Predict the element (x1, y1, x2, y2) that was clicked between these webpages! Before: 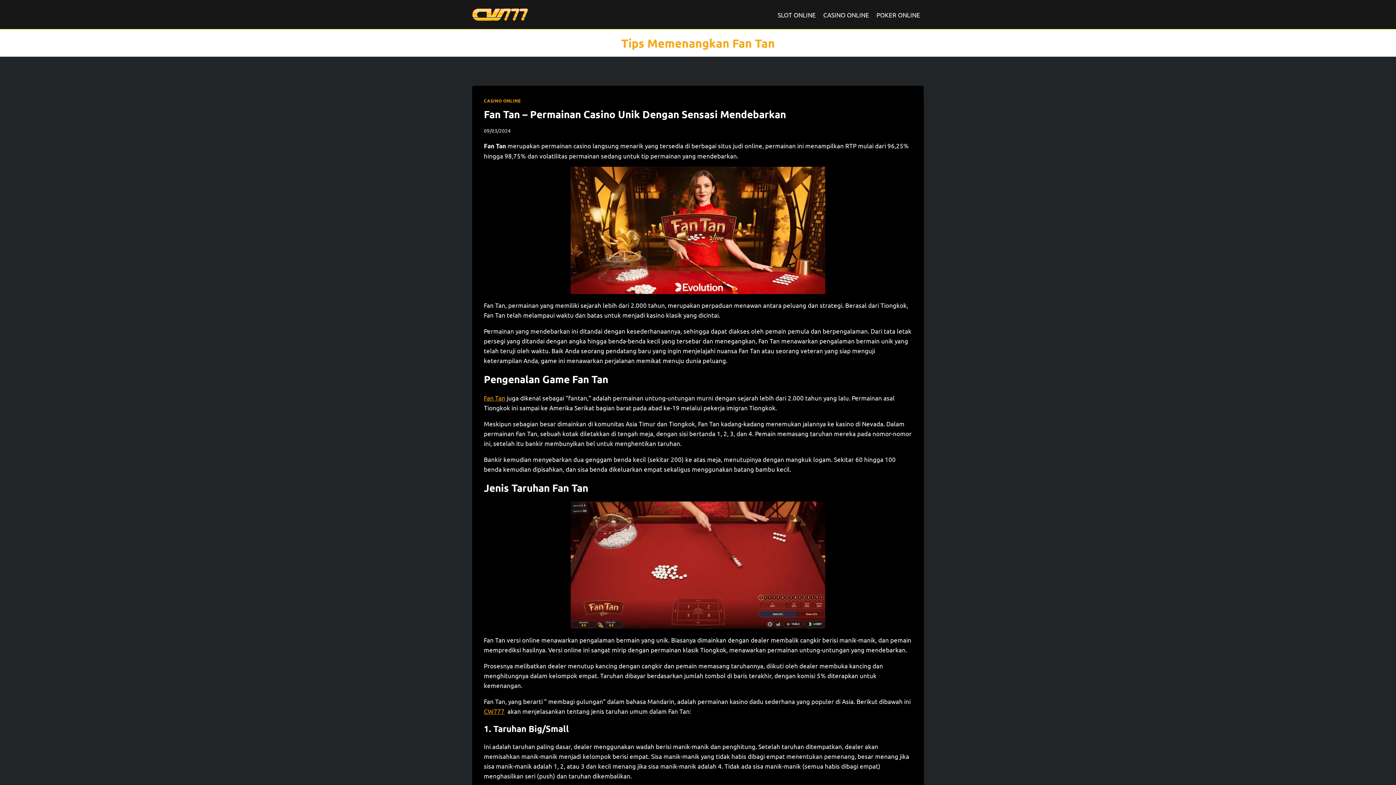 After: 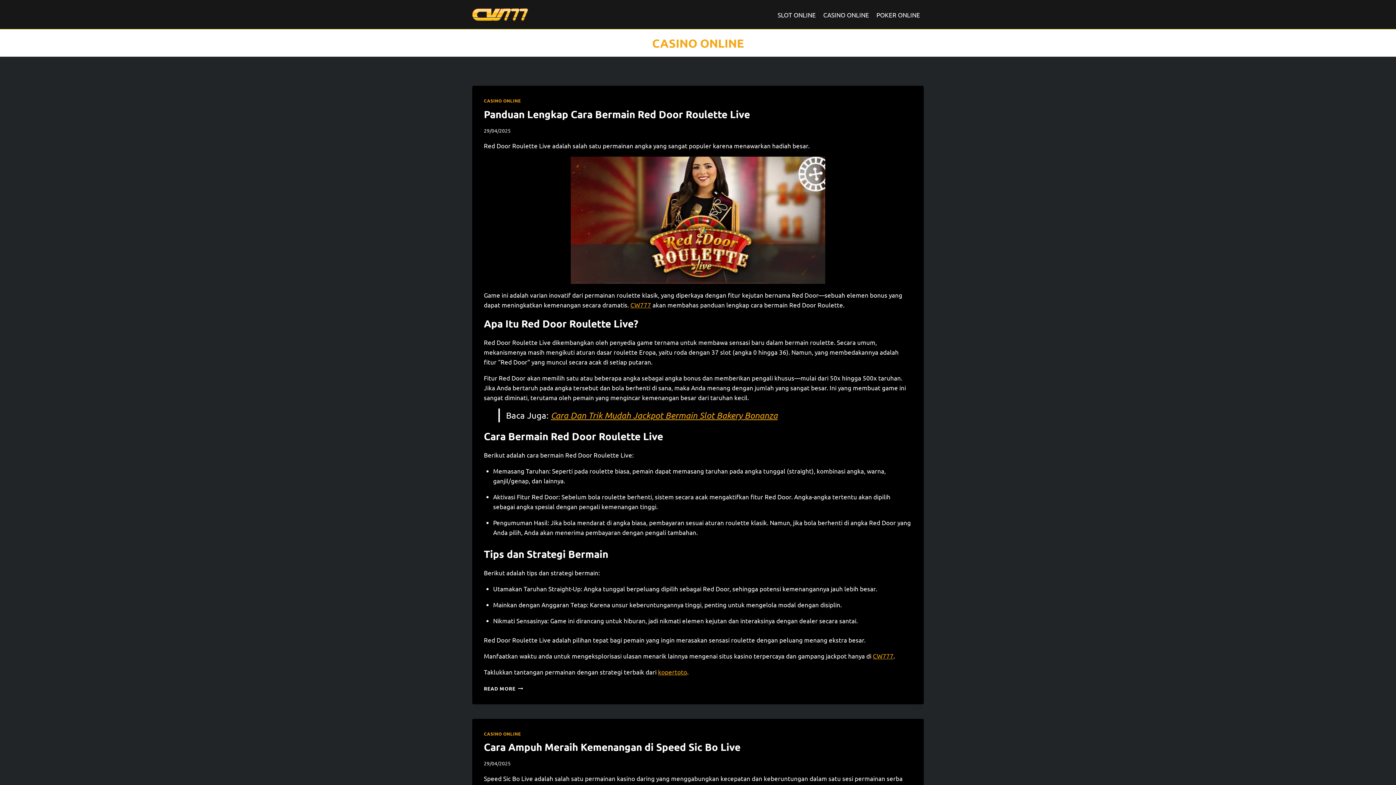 Action: bbox: (484, 97, 521, 103) label: CASINO ONLINE